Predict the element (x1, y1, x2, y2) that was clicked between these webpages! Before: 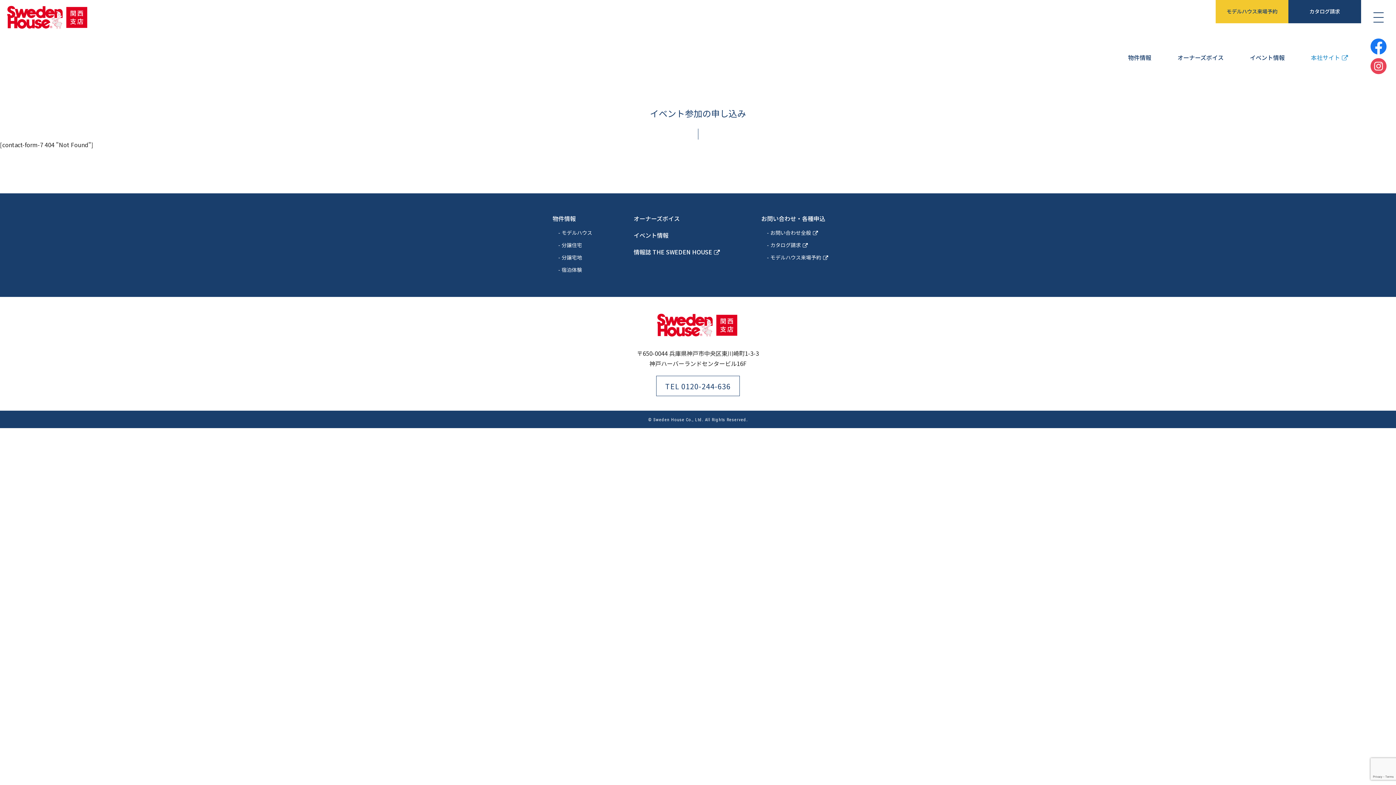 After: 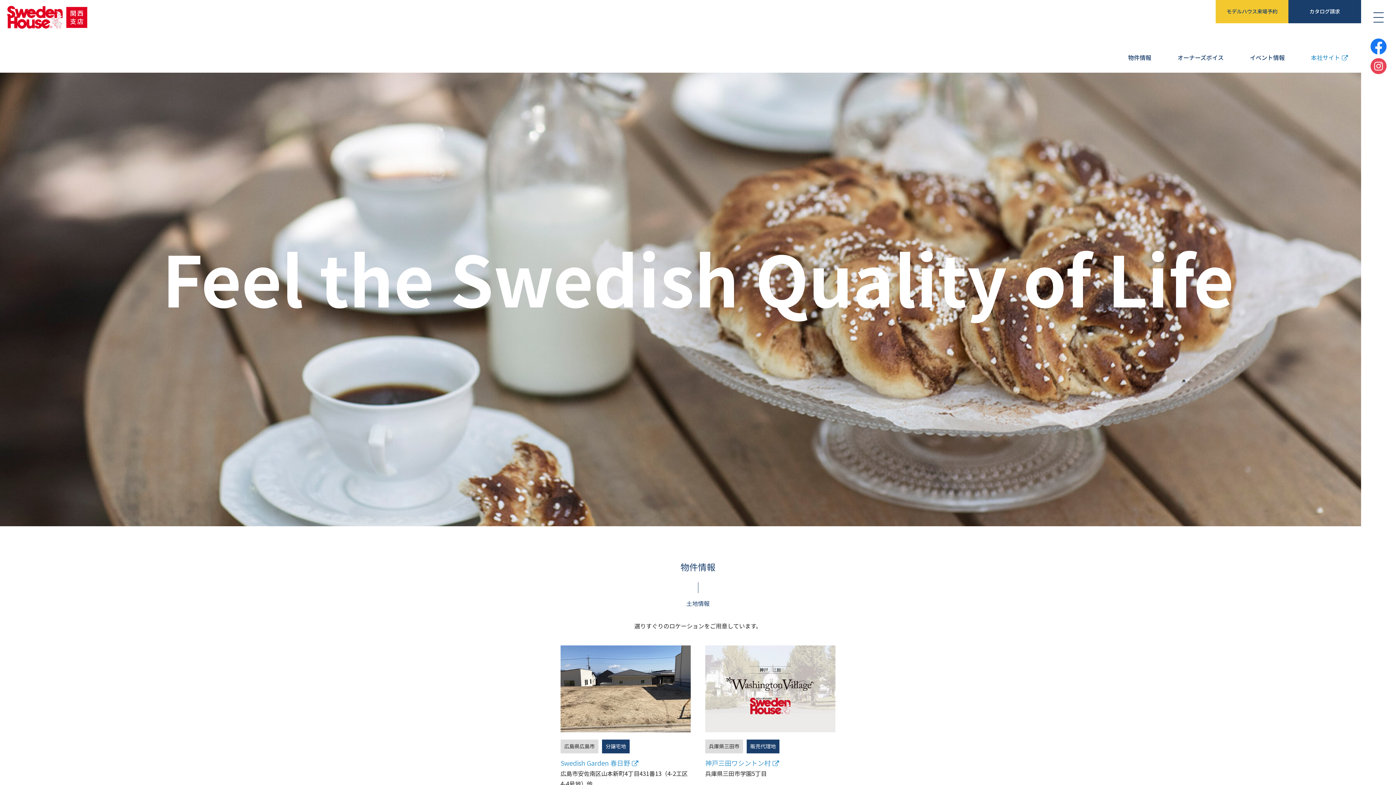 Action: bbox: (558, 253, 582, 261) label: - 分譲宅地